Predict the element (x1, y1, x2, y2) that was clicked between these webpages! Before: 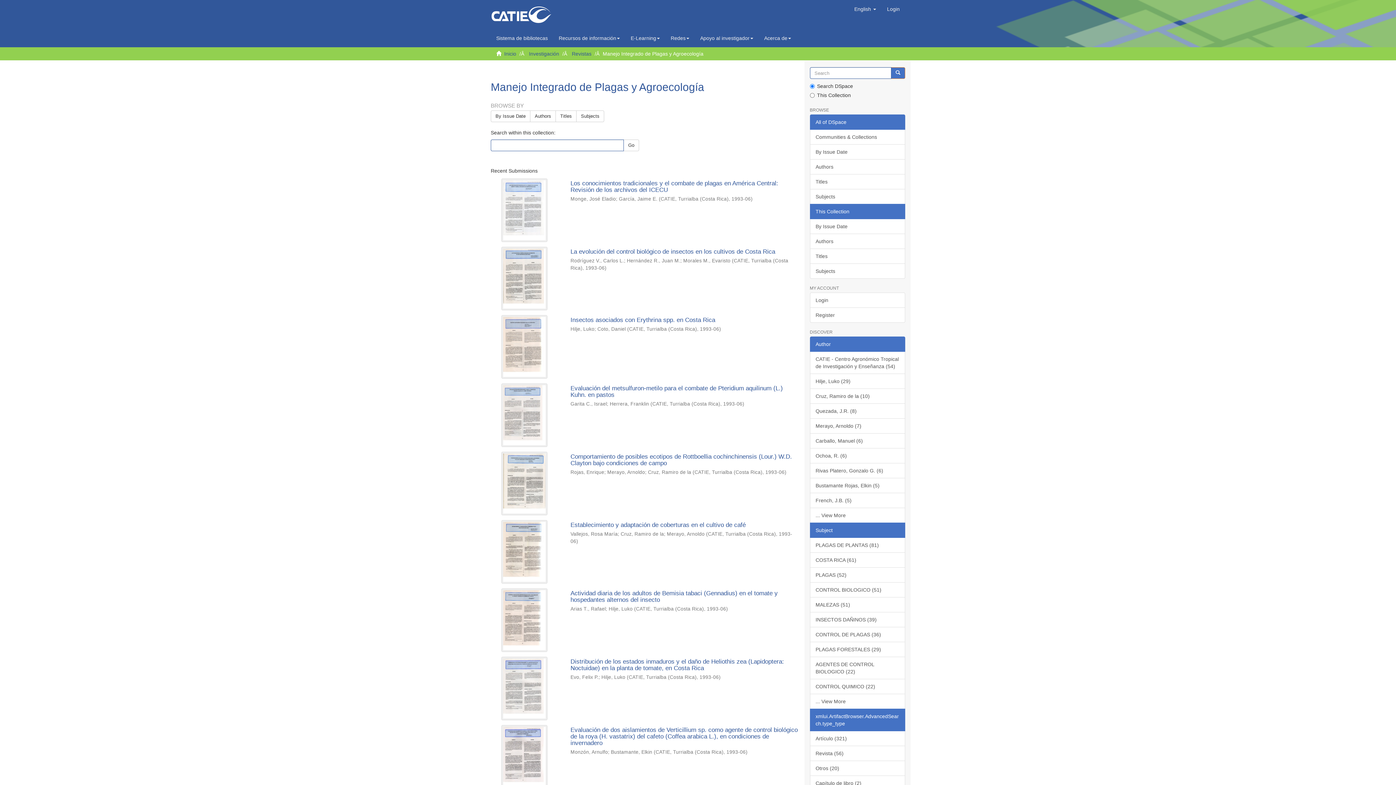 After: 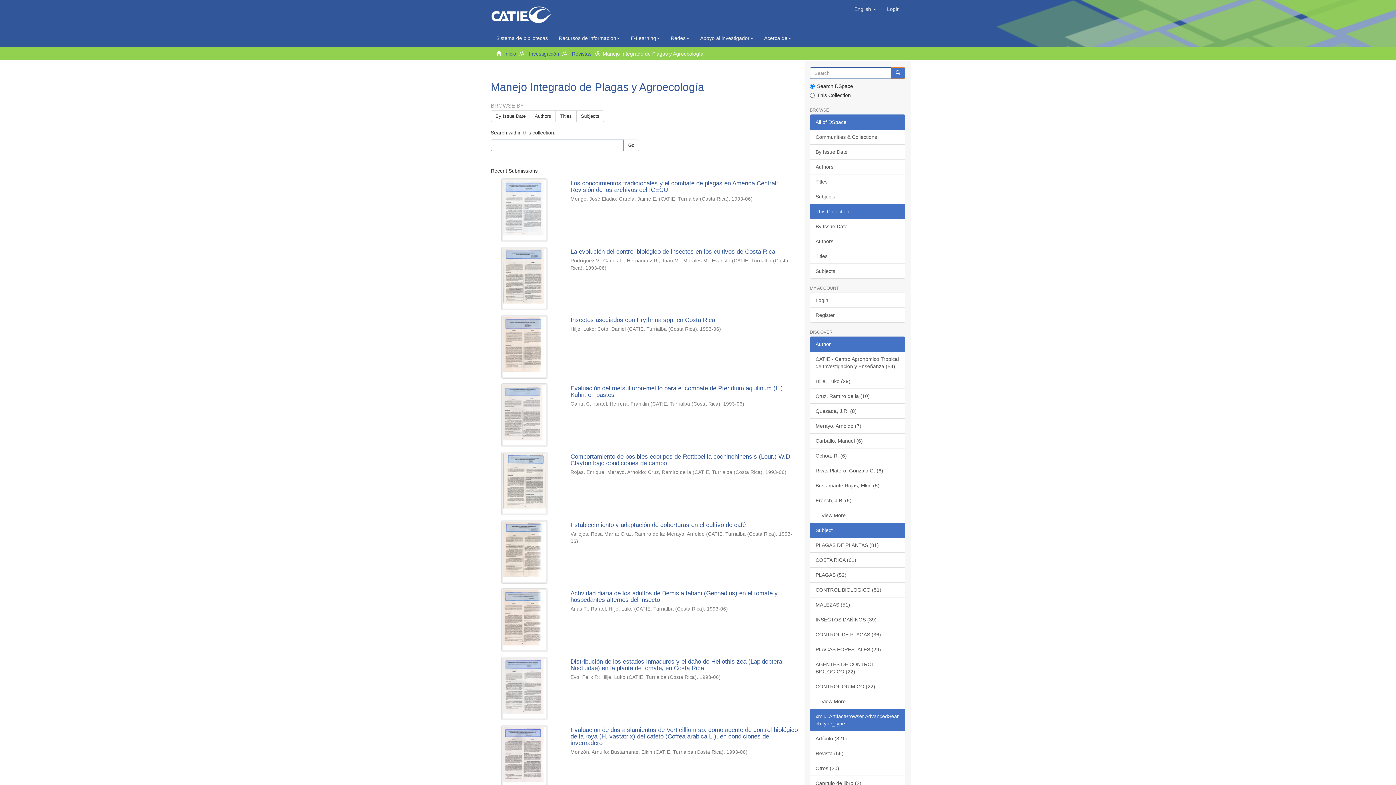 Action: bbox: (810, 709, 905, 731) label: xmlui.ArtifactBrowser.AdvancedSearch.type_type